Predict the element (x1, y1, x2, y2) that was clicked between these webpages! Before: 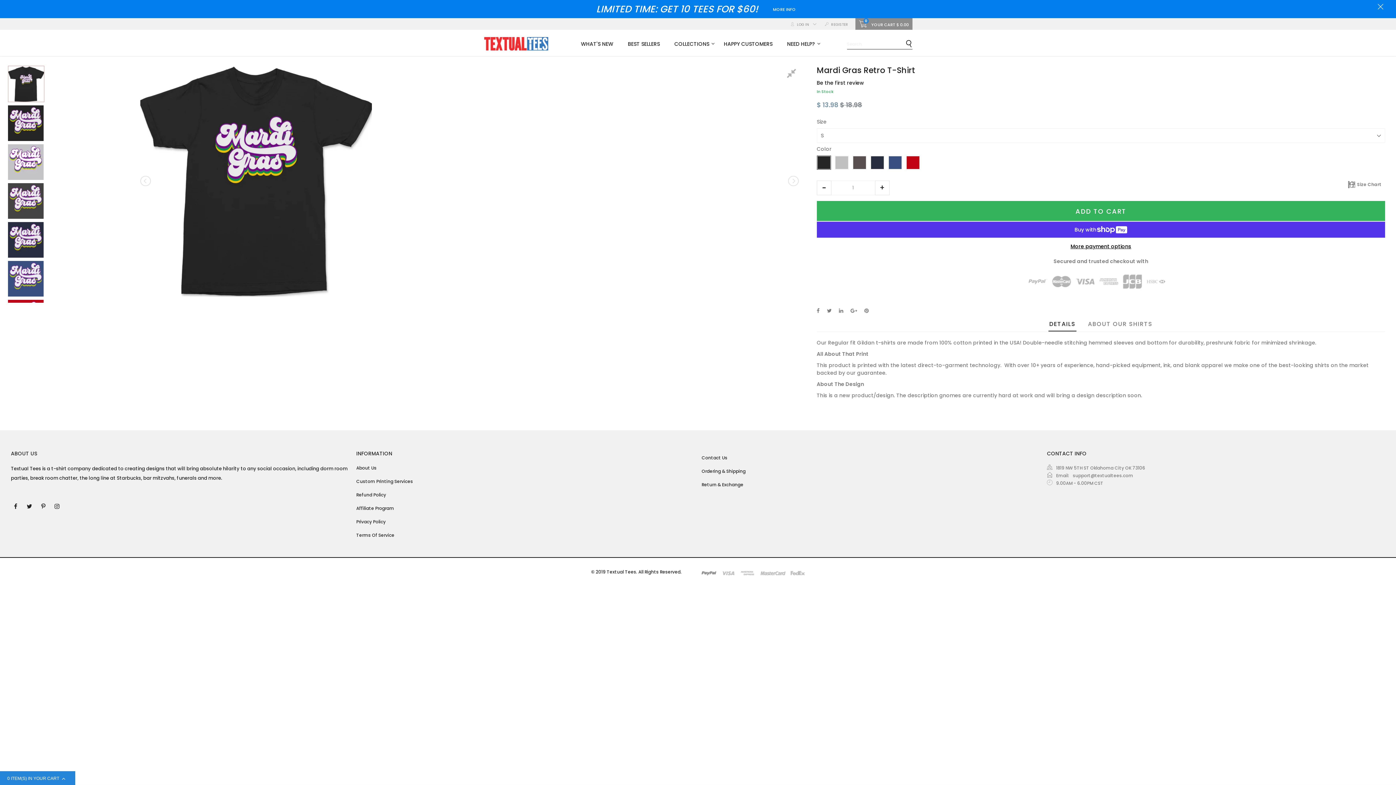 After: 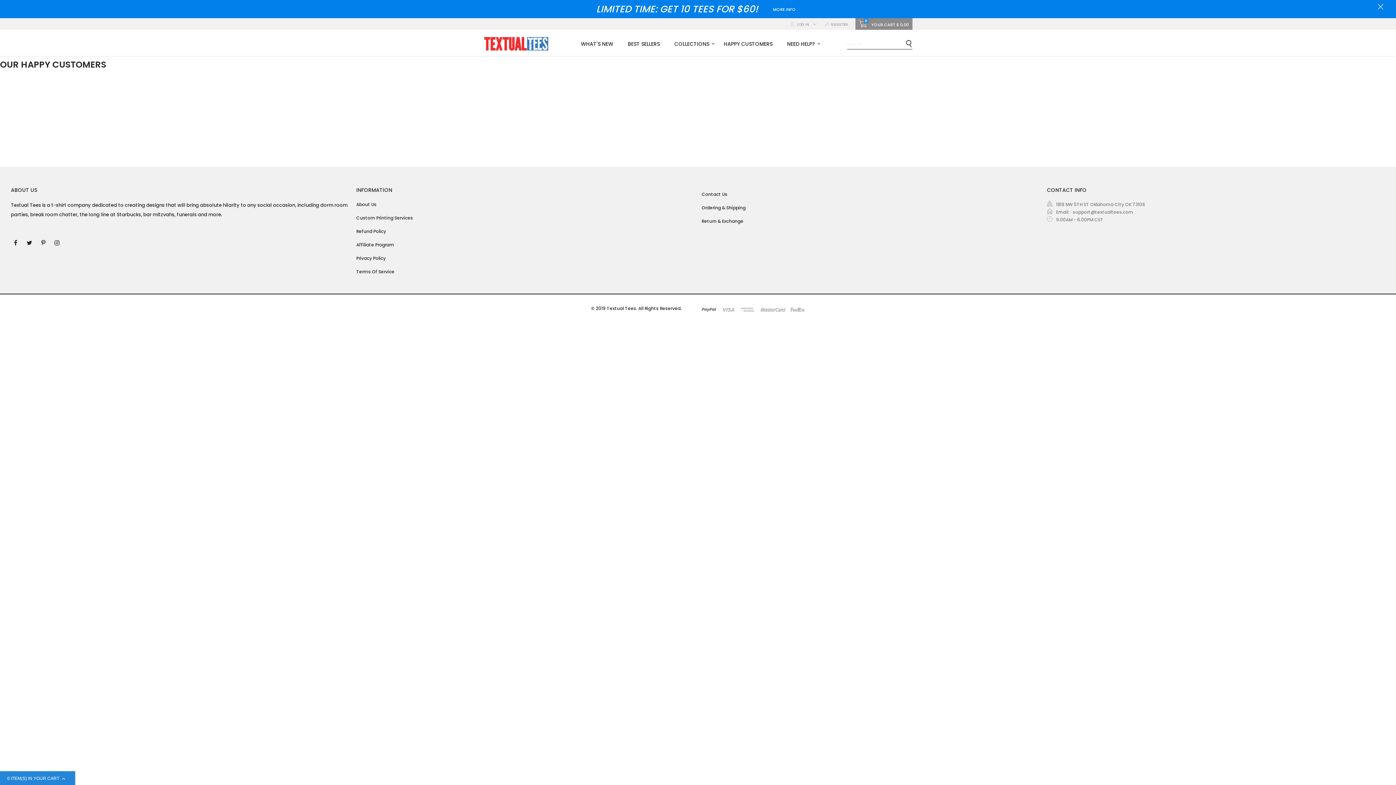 Action: bbox: (724, 40, 772, 47) label: HAPPY CUSTOMERS